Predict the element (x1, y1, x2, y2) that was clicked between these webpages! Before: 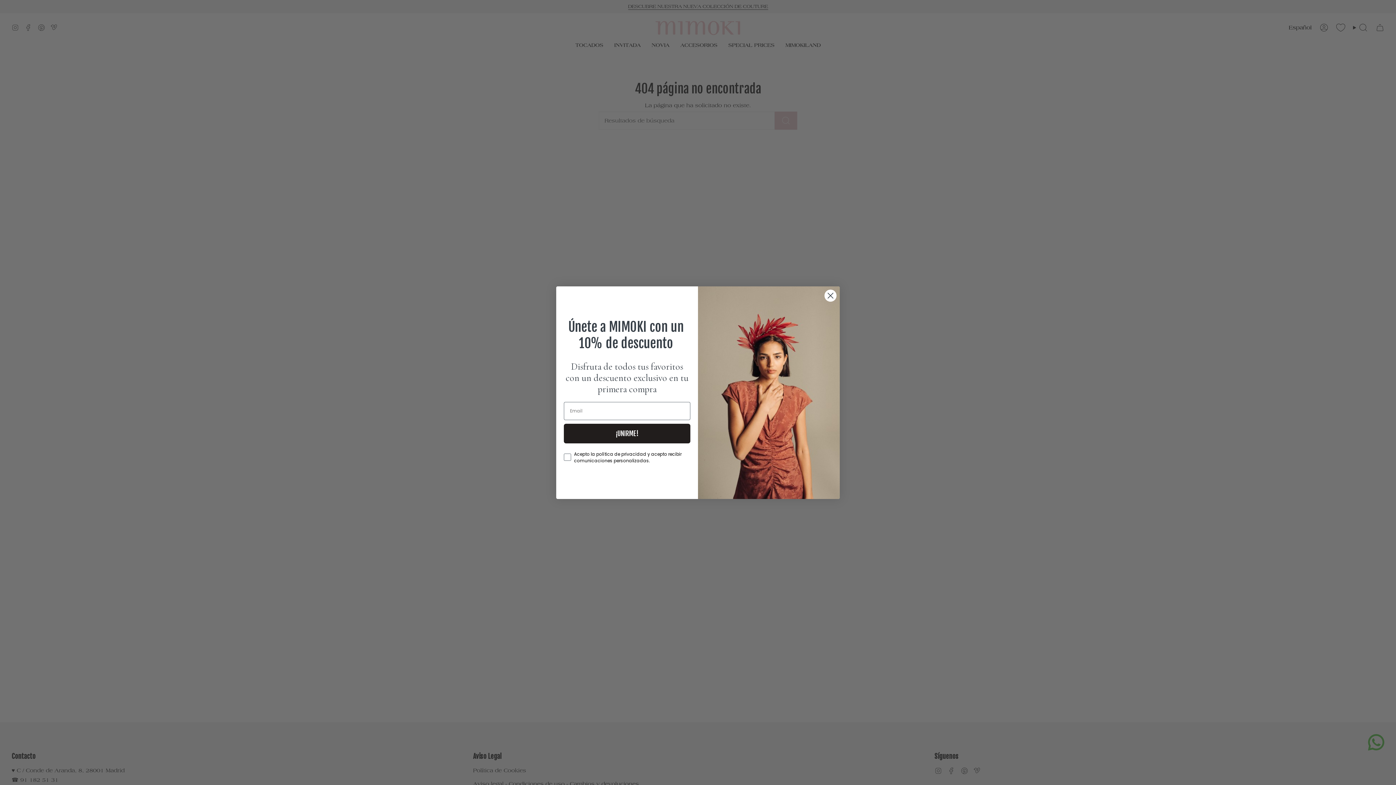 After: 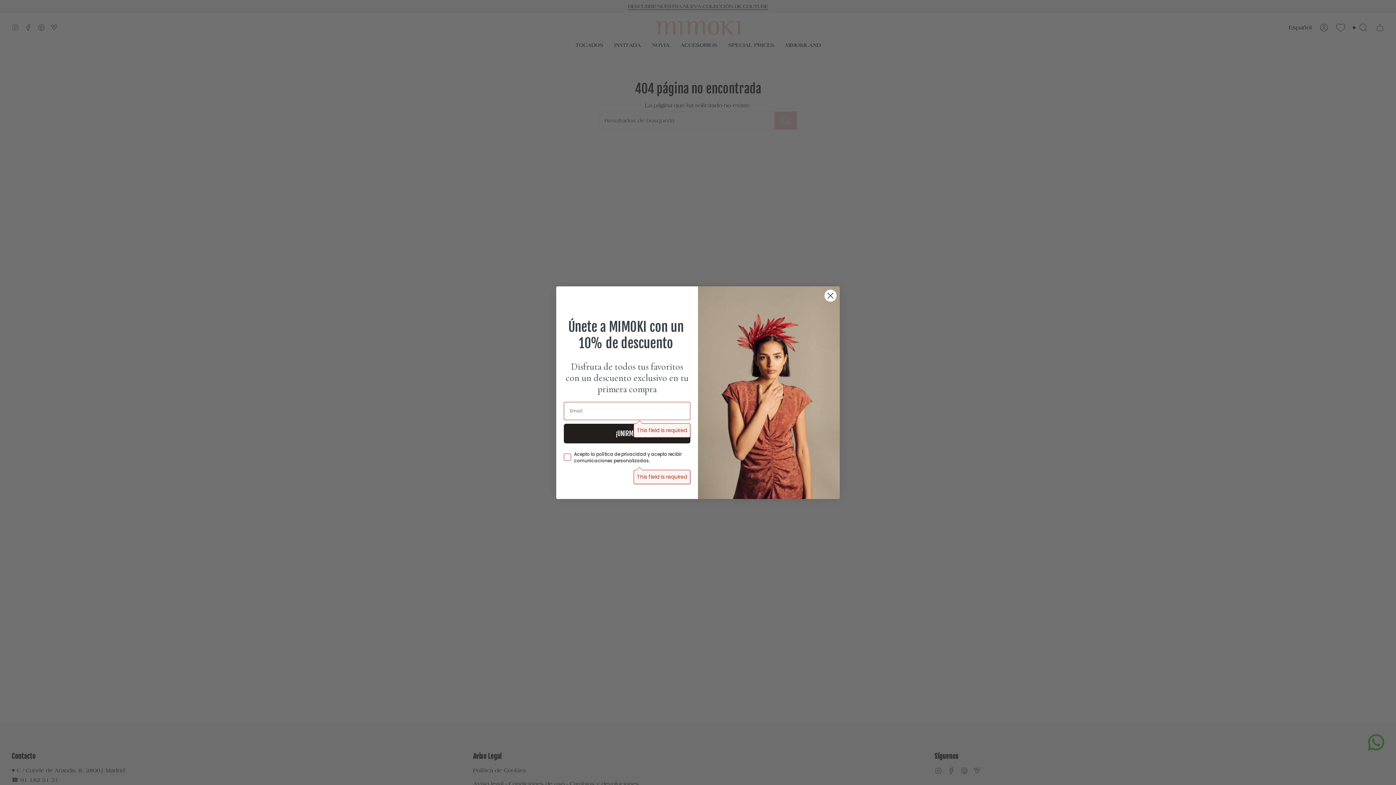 Action: label: ¡UNIRME! bbox: (564, 423, 690, 443)